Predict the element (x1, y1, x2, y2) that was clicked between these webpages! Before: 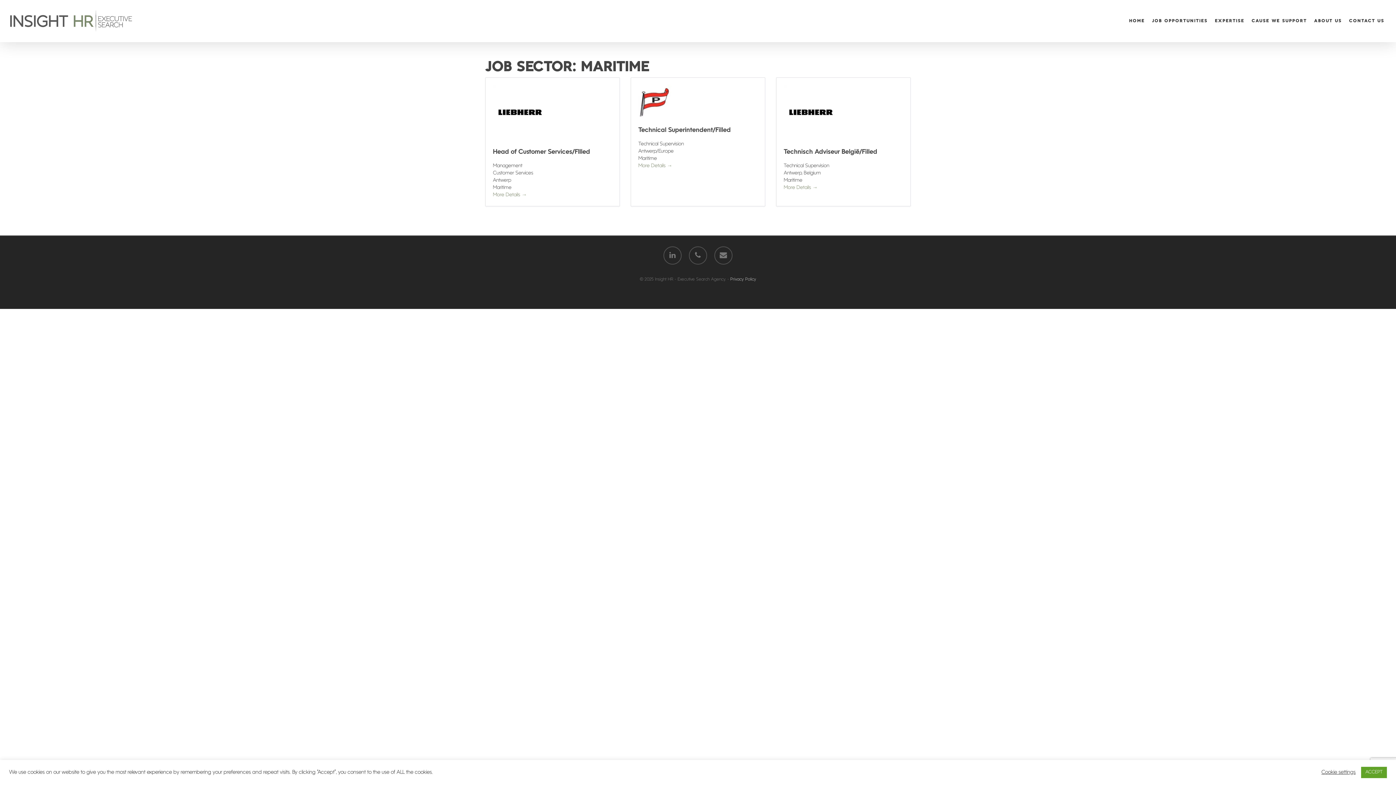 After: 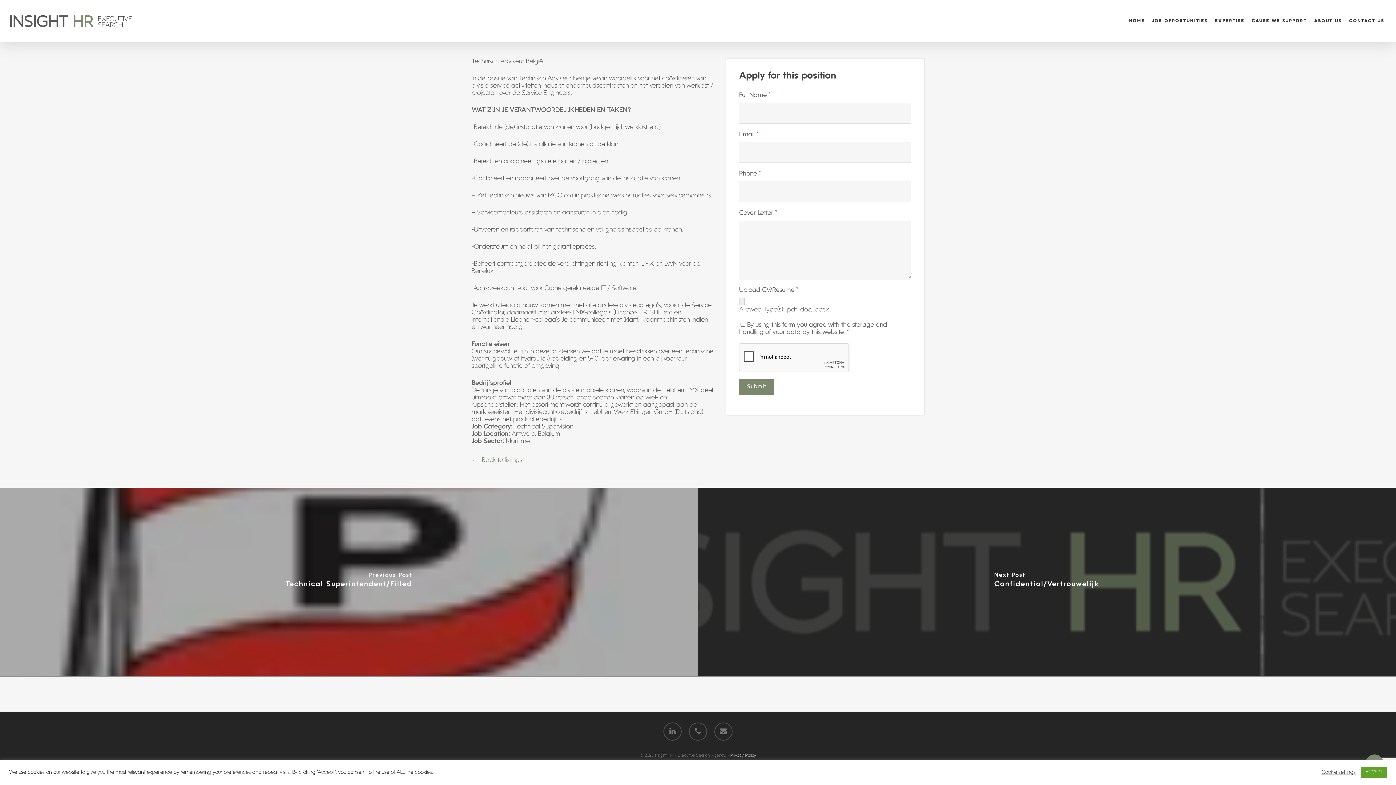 Action: bbox: (776, 77, 910, 206) label: Technisch Adviseur België/Filled
Technical Supervision
AntwerpBelgium
Maritime
More Details 